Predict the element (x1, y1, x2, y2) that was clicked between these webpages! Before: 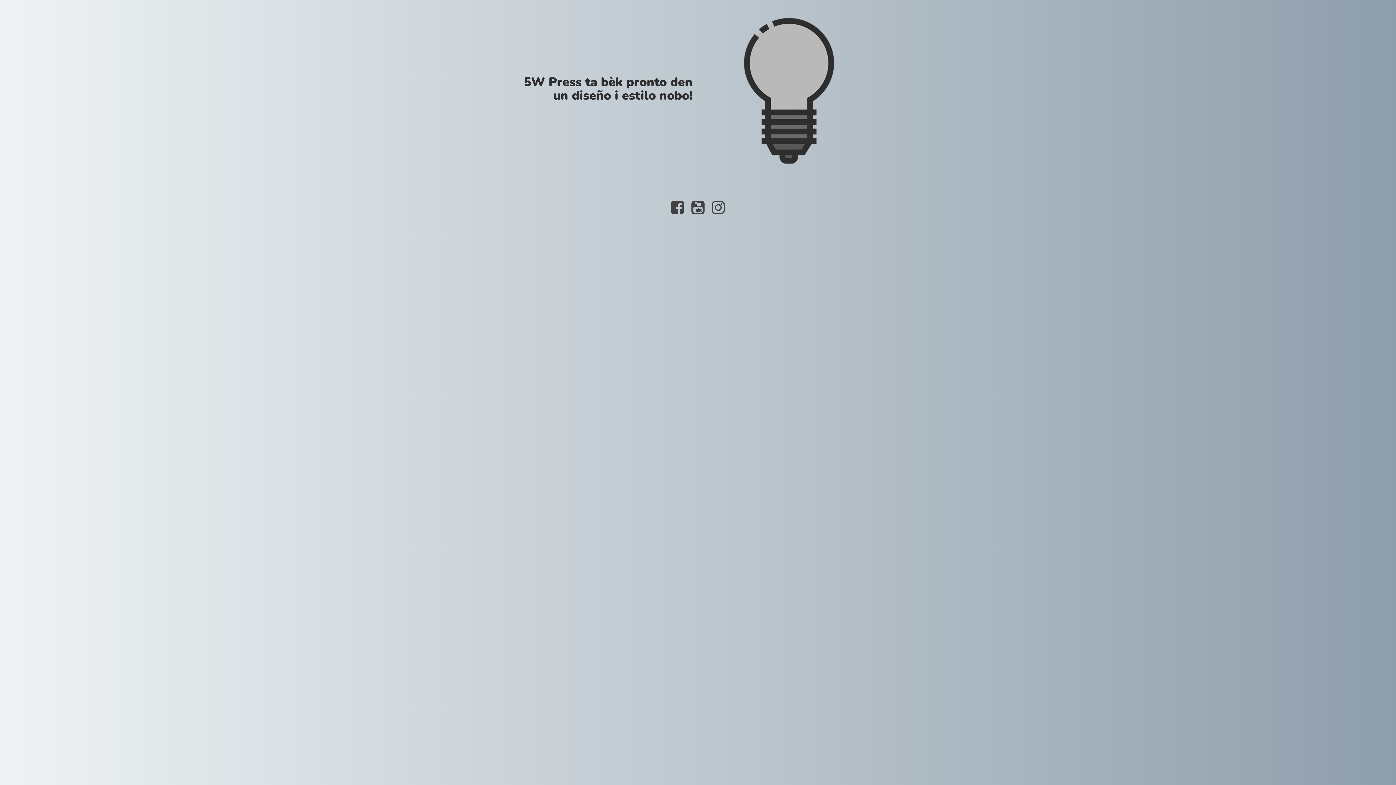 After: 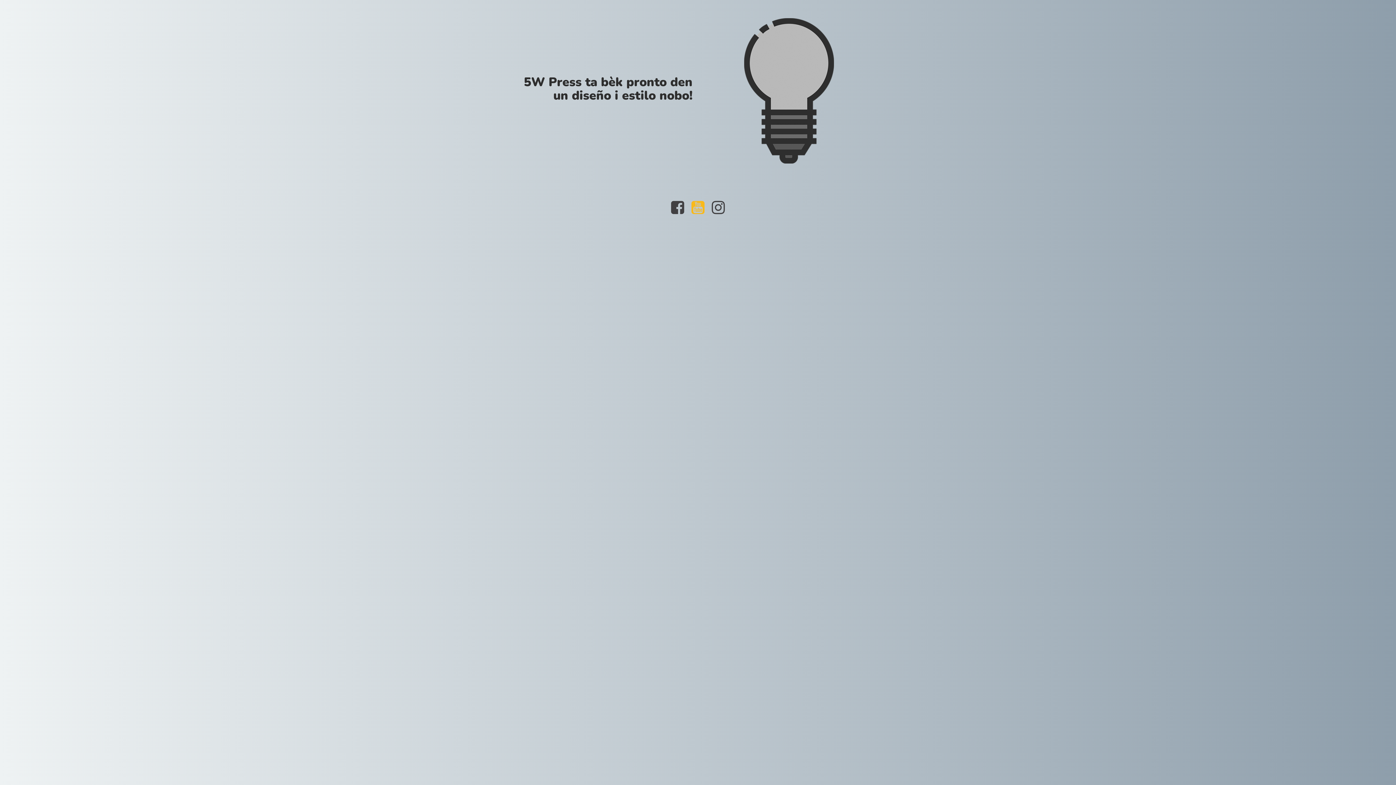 Action: bbox: (688, 208, 708, 214)